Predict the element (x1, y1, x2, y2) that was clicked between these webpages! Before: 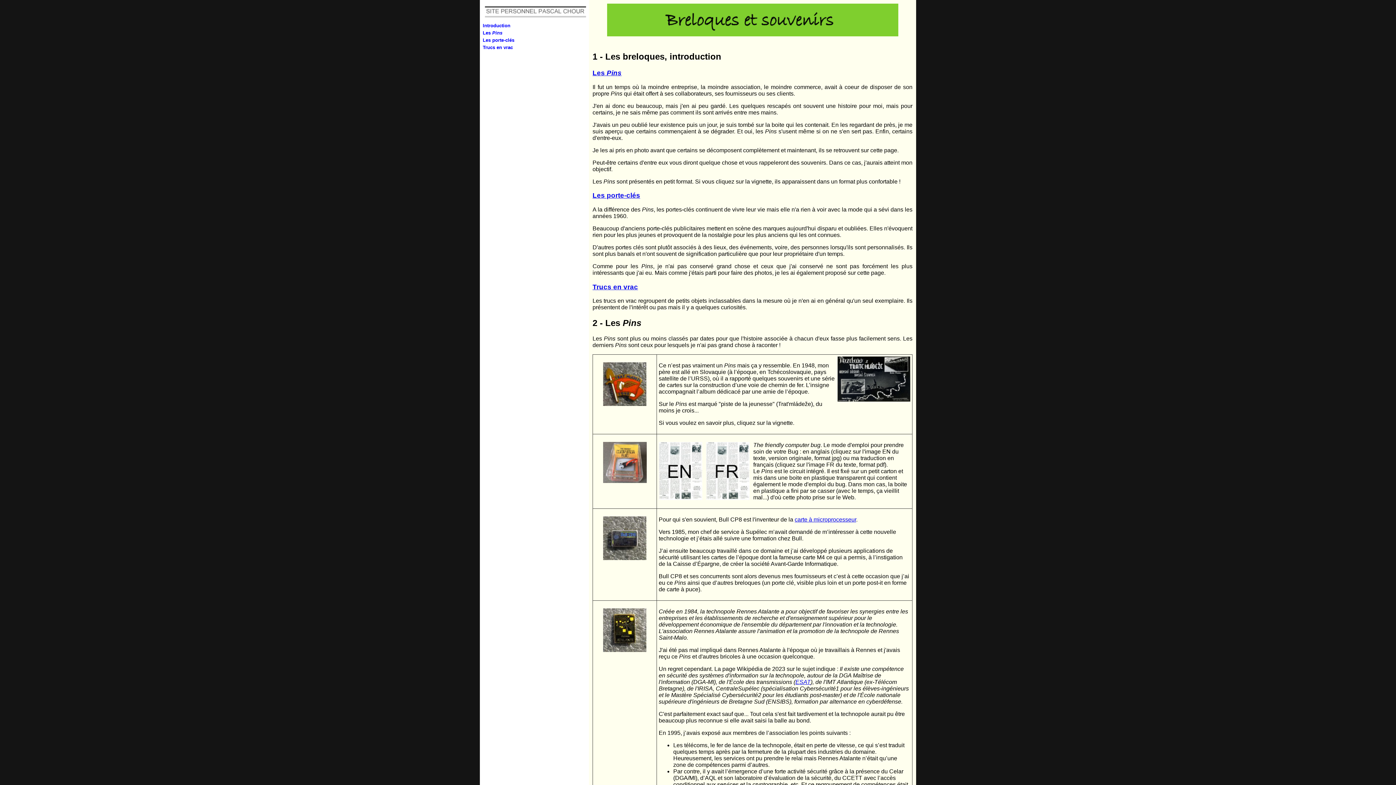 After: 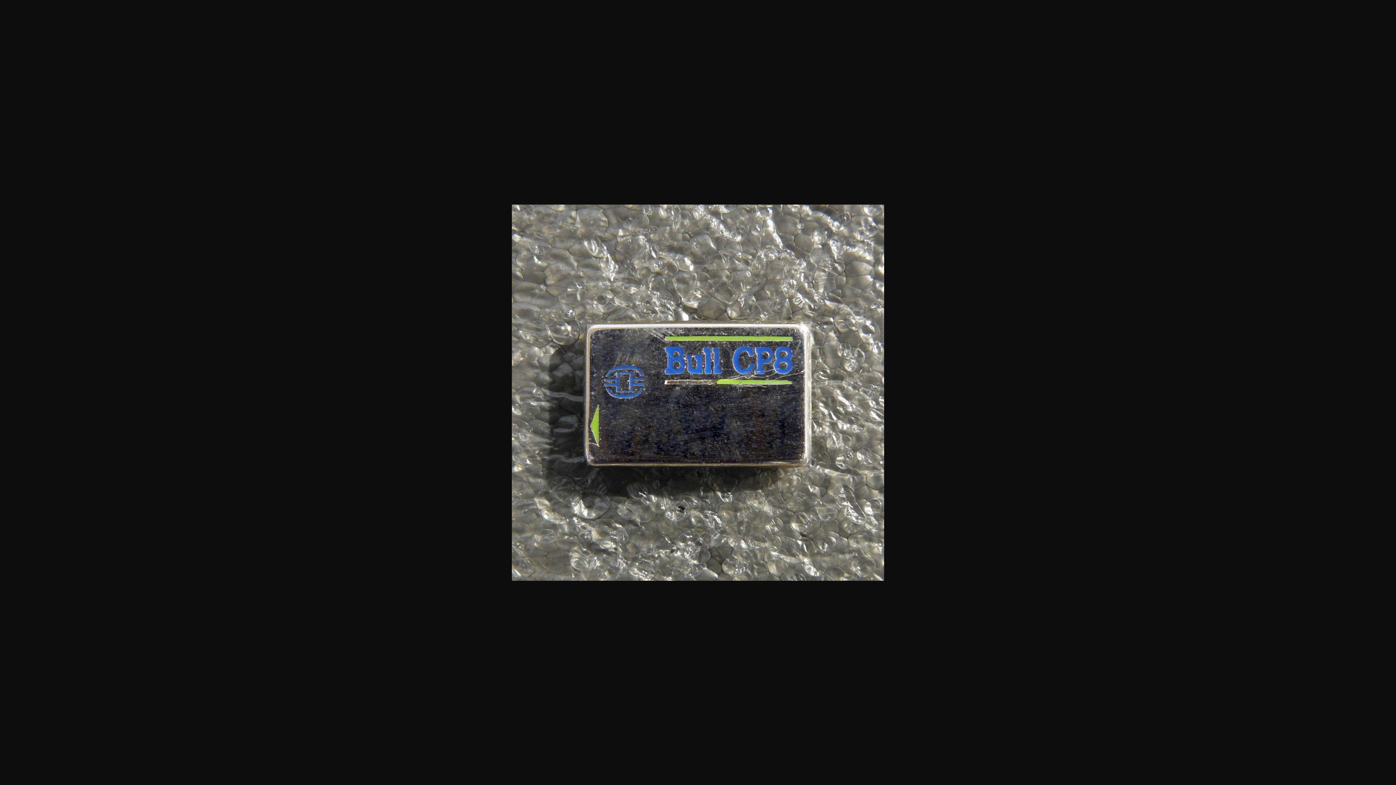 Action: bbox: (603, 555, 646, 561)